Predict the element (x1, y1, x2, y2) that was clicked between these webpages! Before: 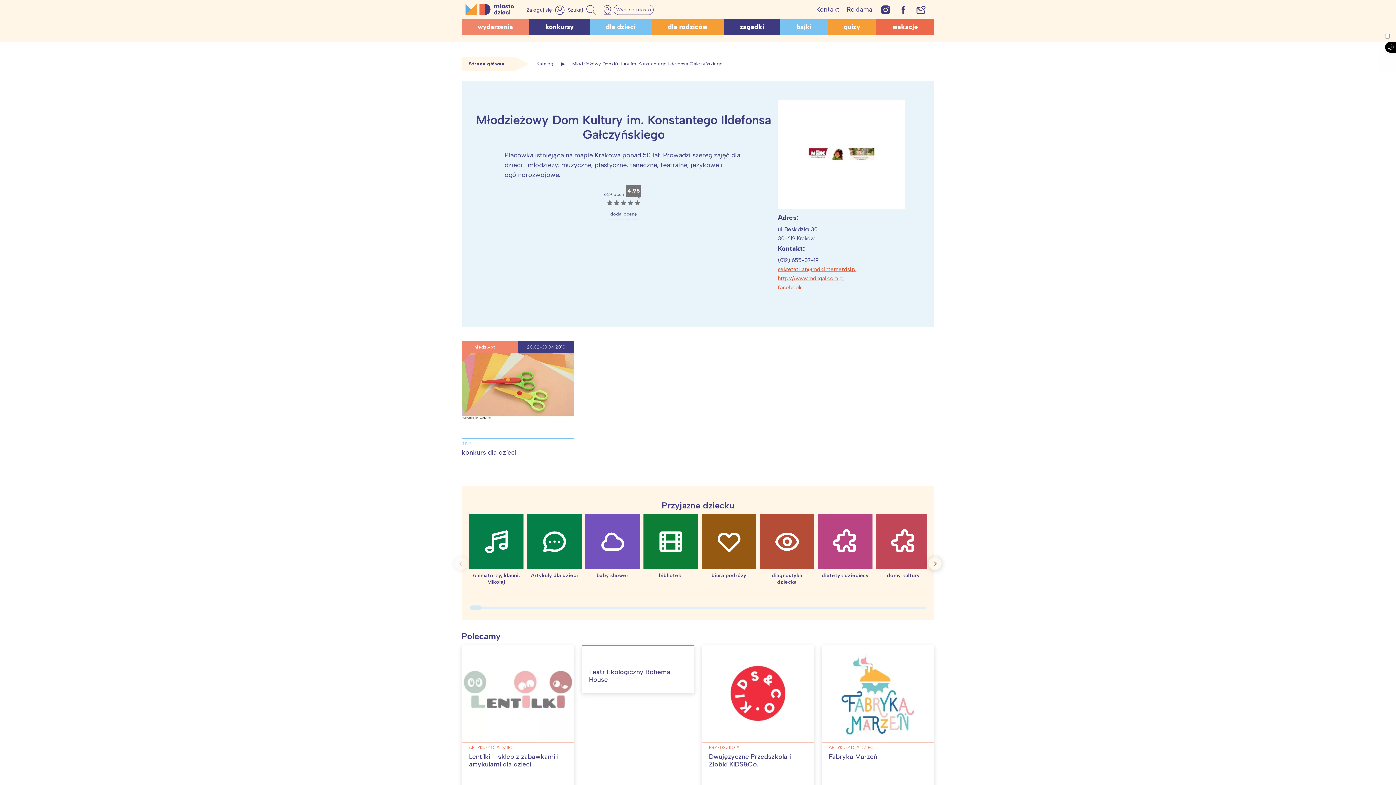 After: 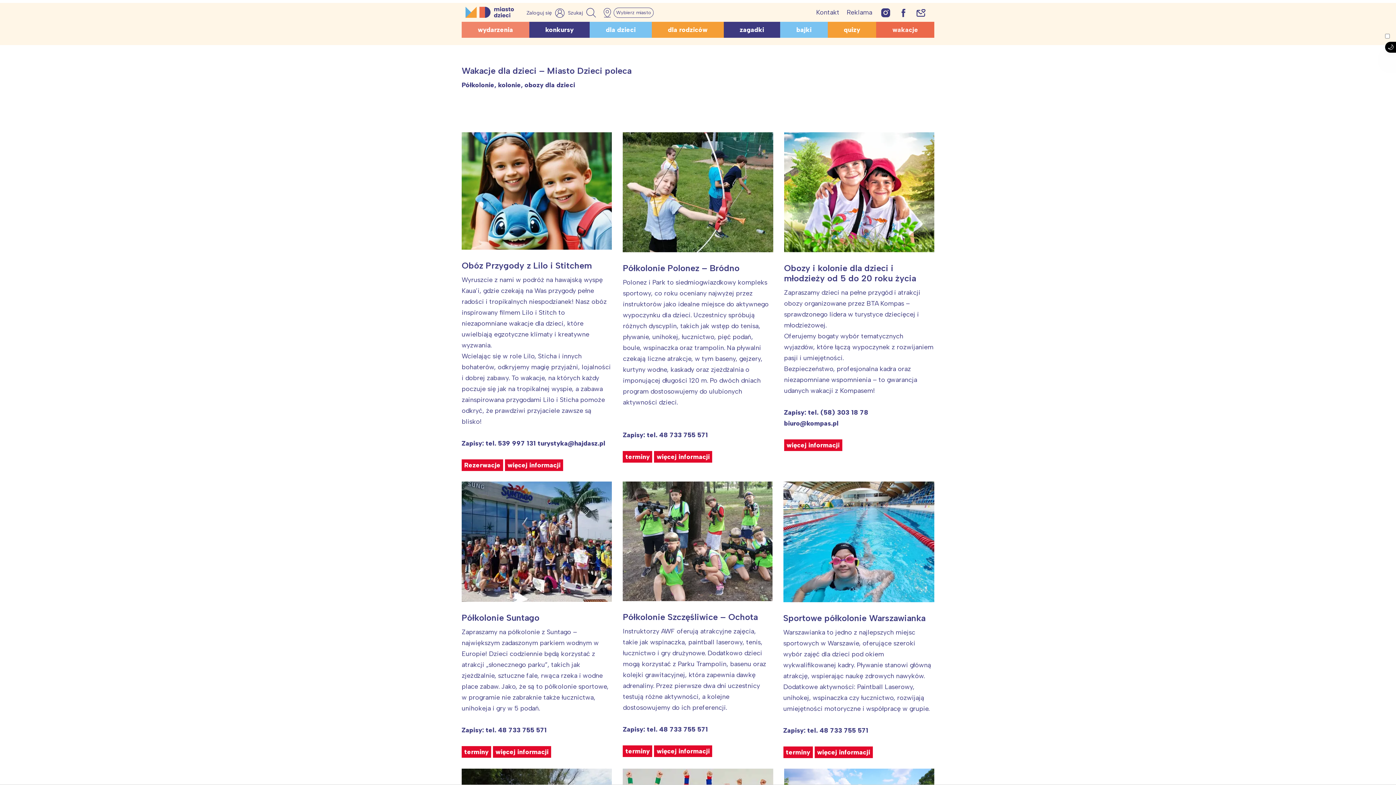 Action: bbox: (883, 20, 928, 33) label: wakacje